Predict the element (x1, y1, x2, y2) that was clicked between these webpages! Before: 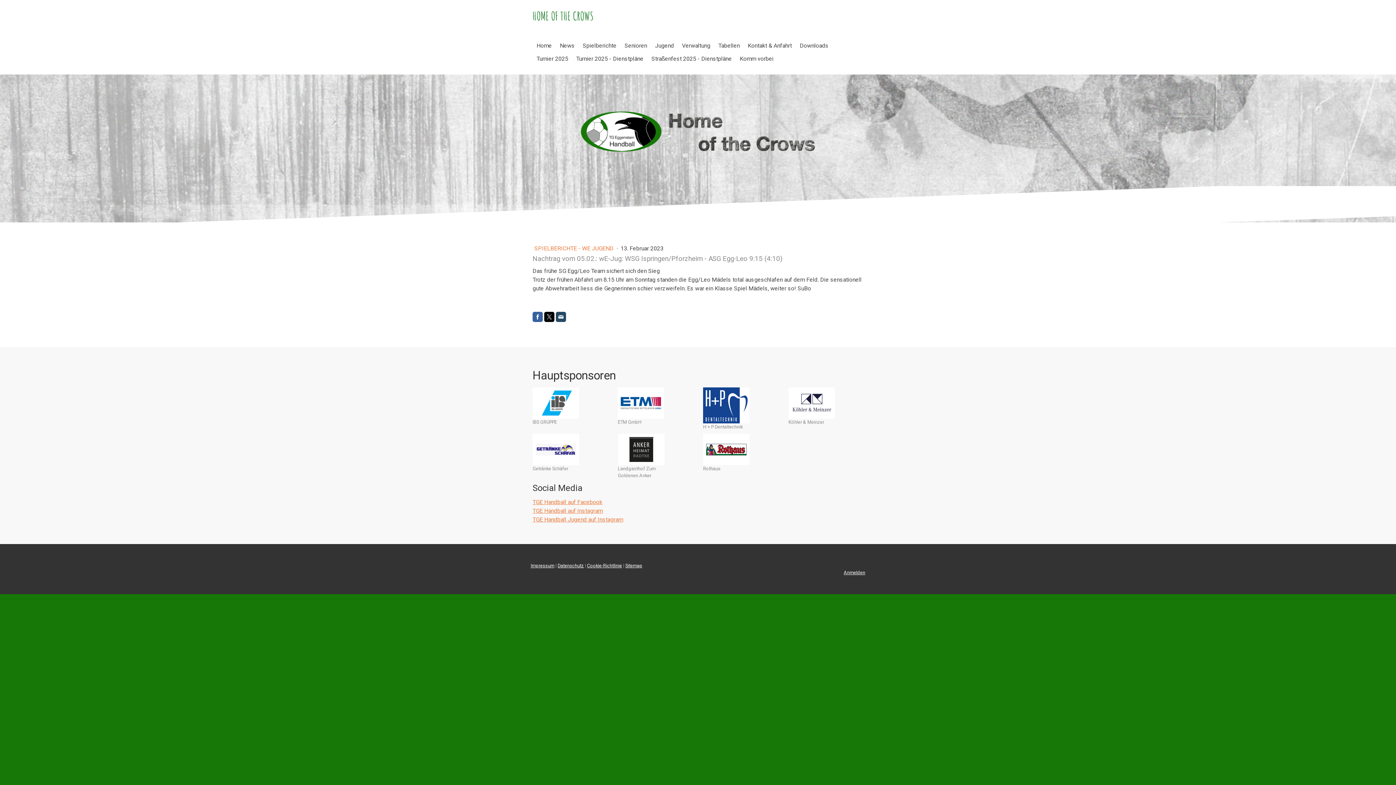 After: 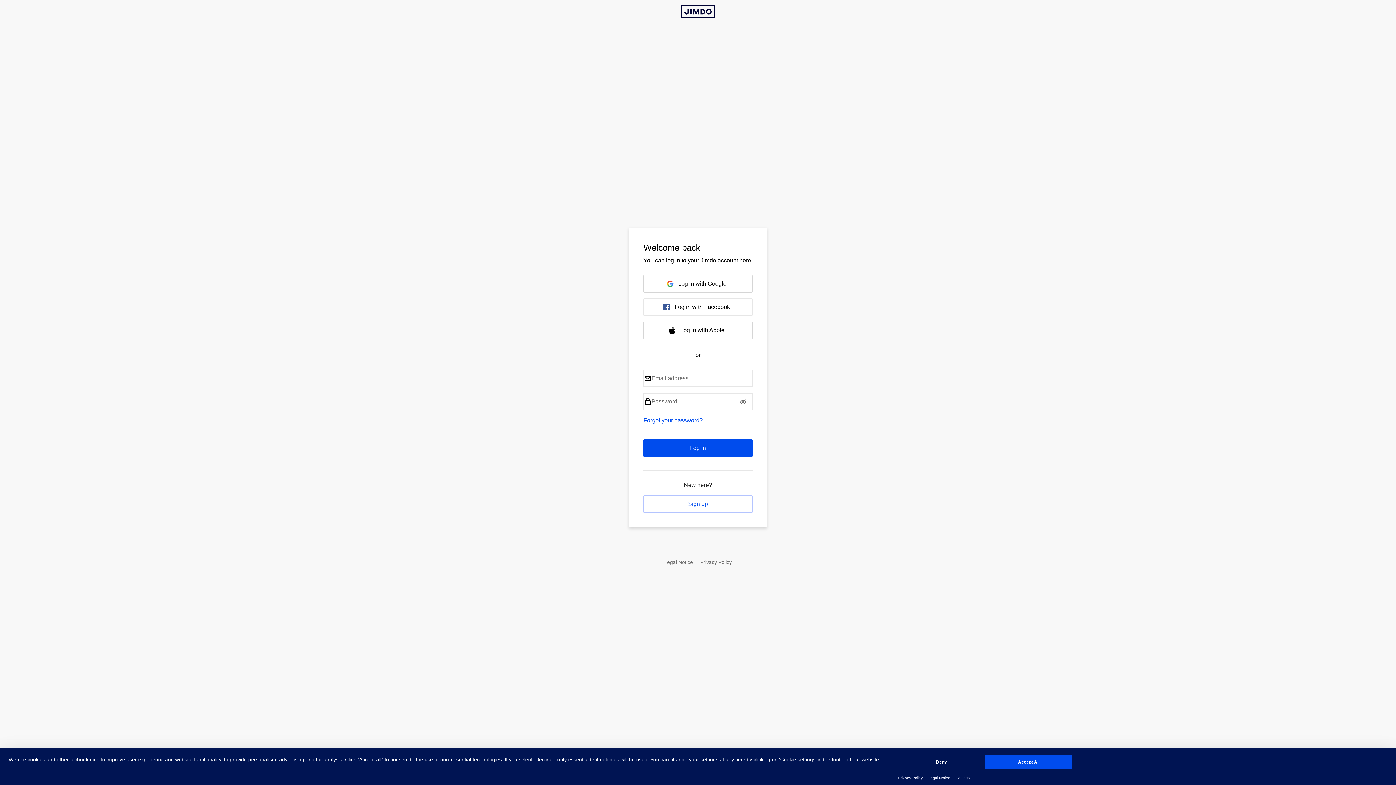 Action: label: Anmelden bbox: (844, 570, 865, 575)